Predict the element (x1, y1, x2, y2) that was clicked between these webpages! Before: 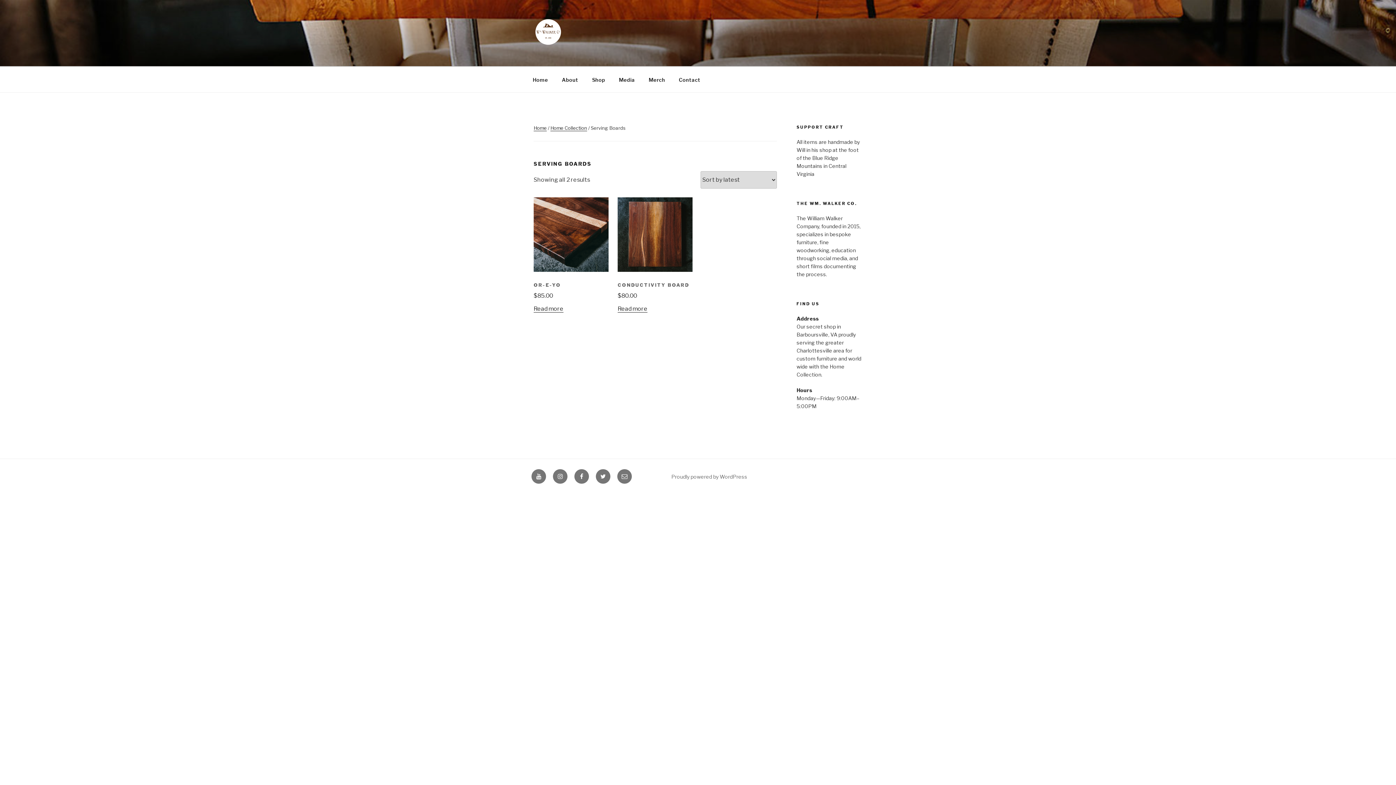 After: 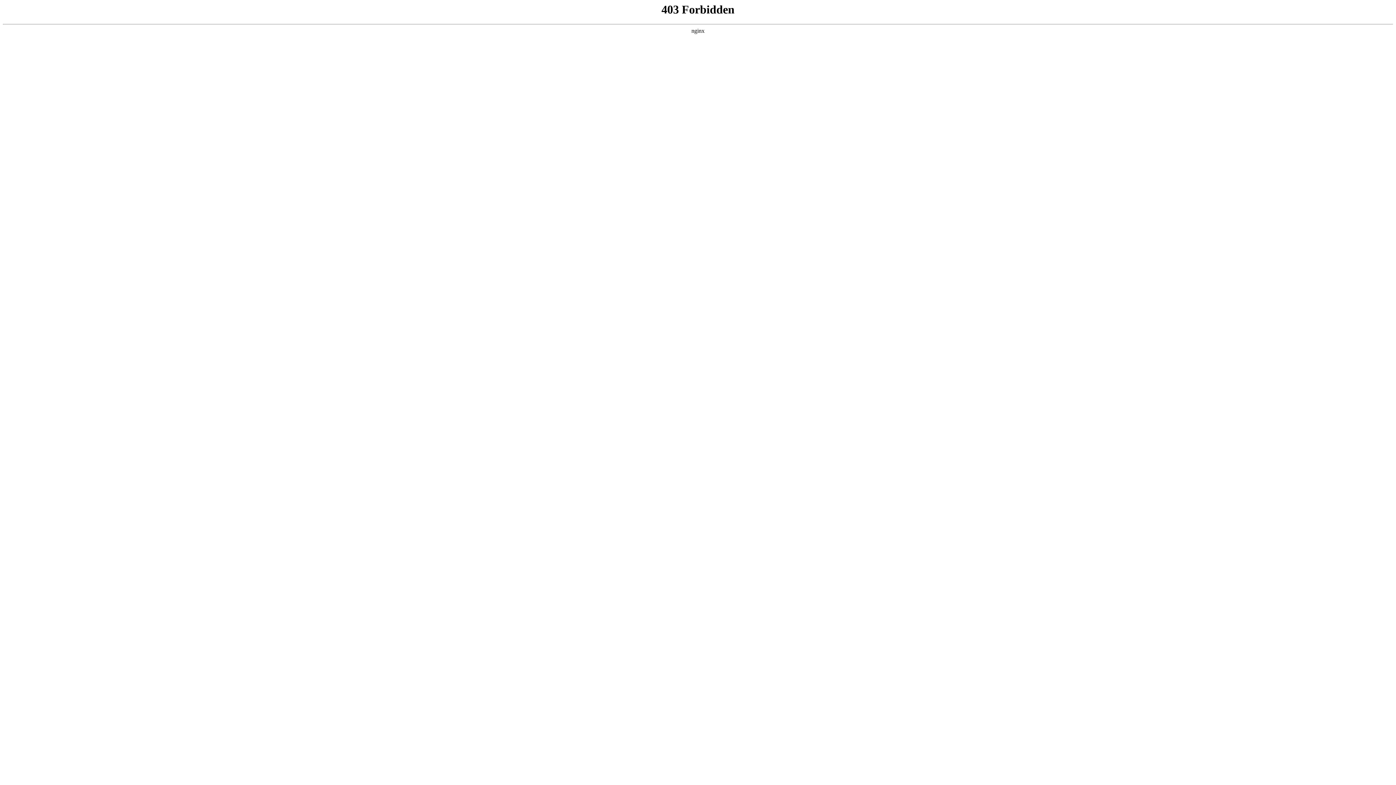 Action: label: Proudly powered by WordPress bbox: (671, 473, 747, 479)